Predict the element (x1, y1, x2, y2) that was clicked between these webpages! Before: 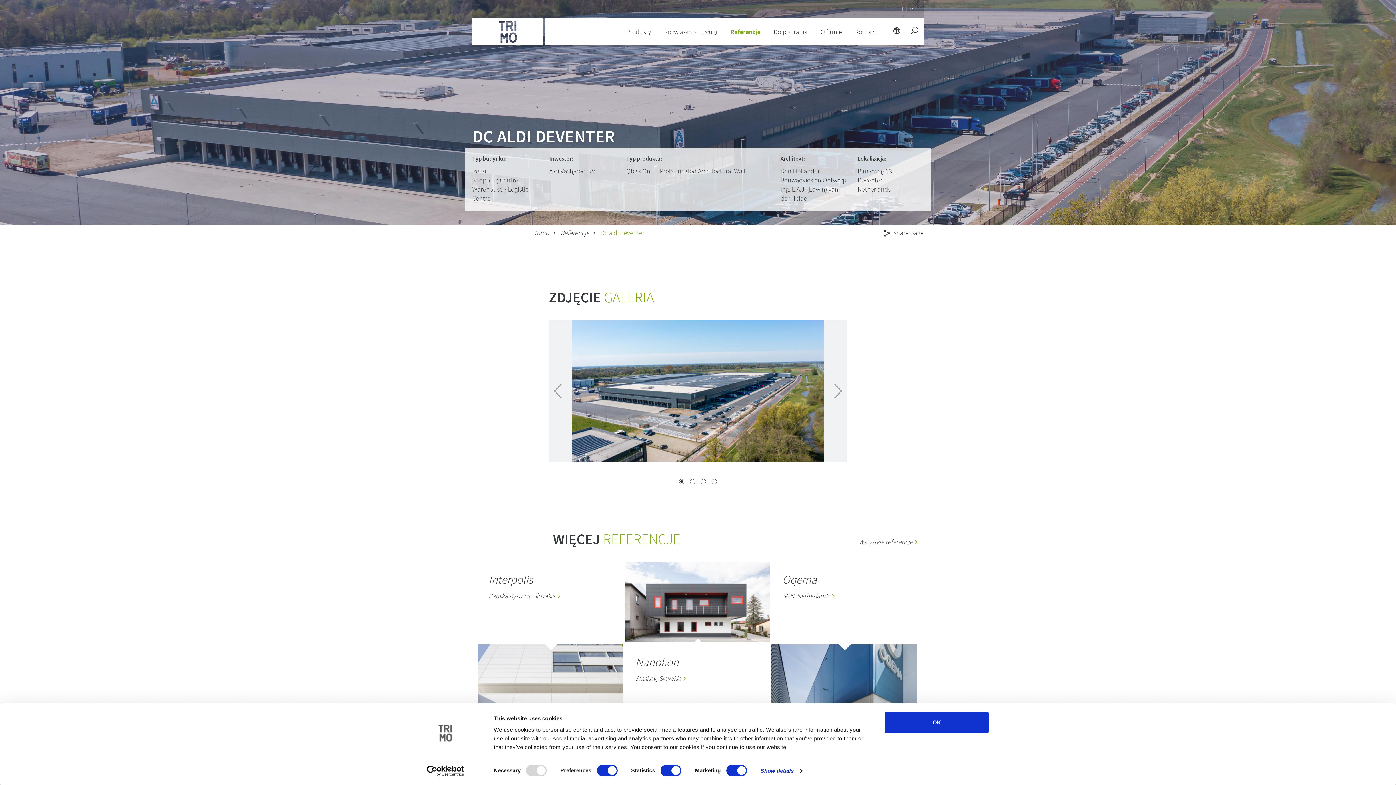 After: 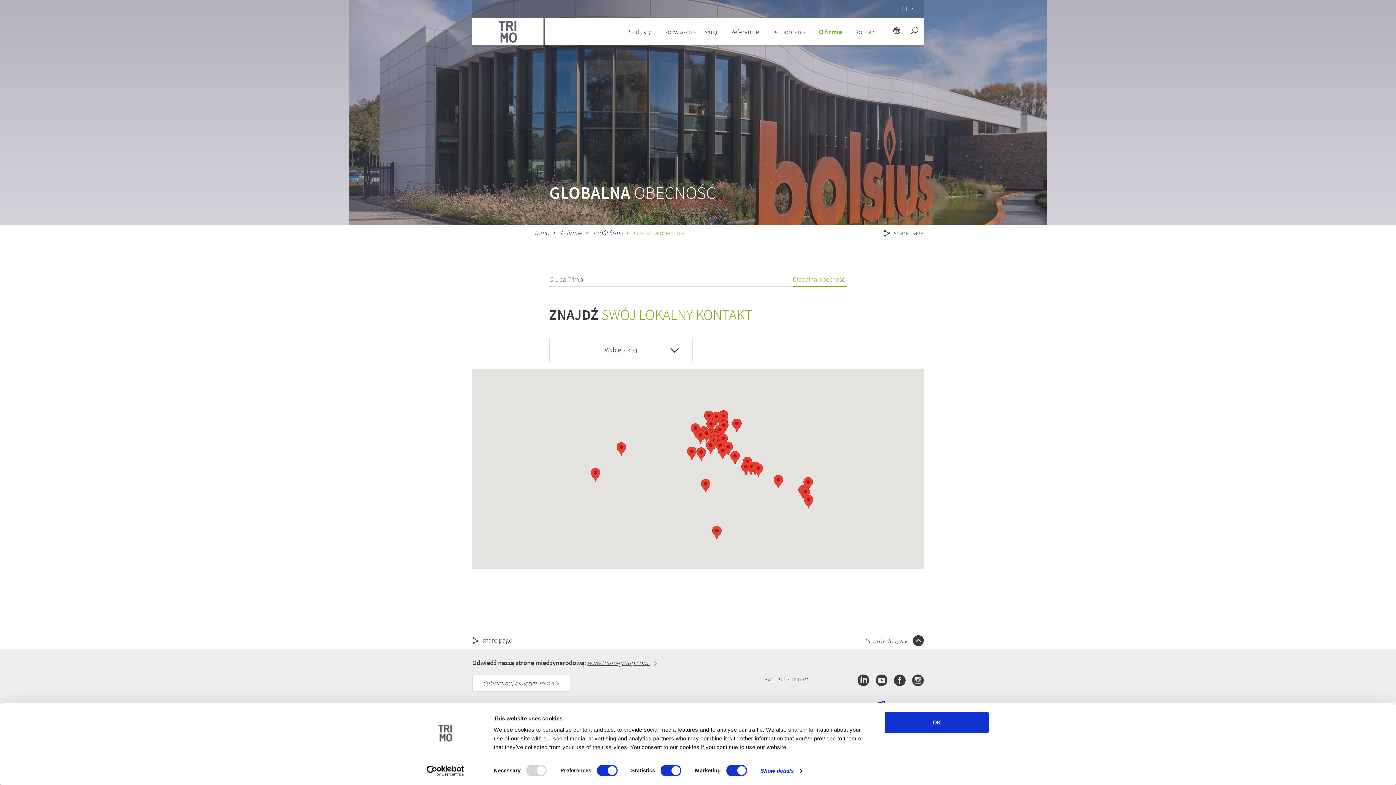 Action: bbox: (887, 18, 905, 45)